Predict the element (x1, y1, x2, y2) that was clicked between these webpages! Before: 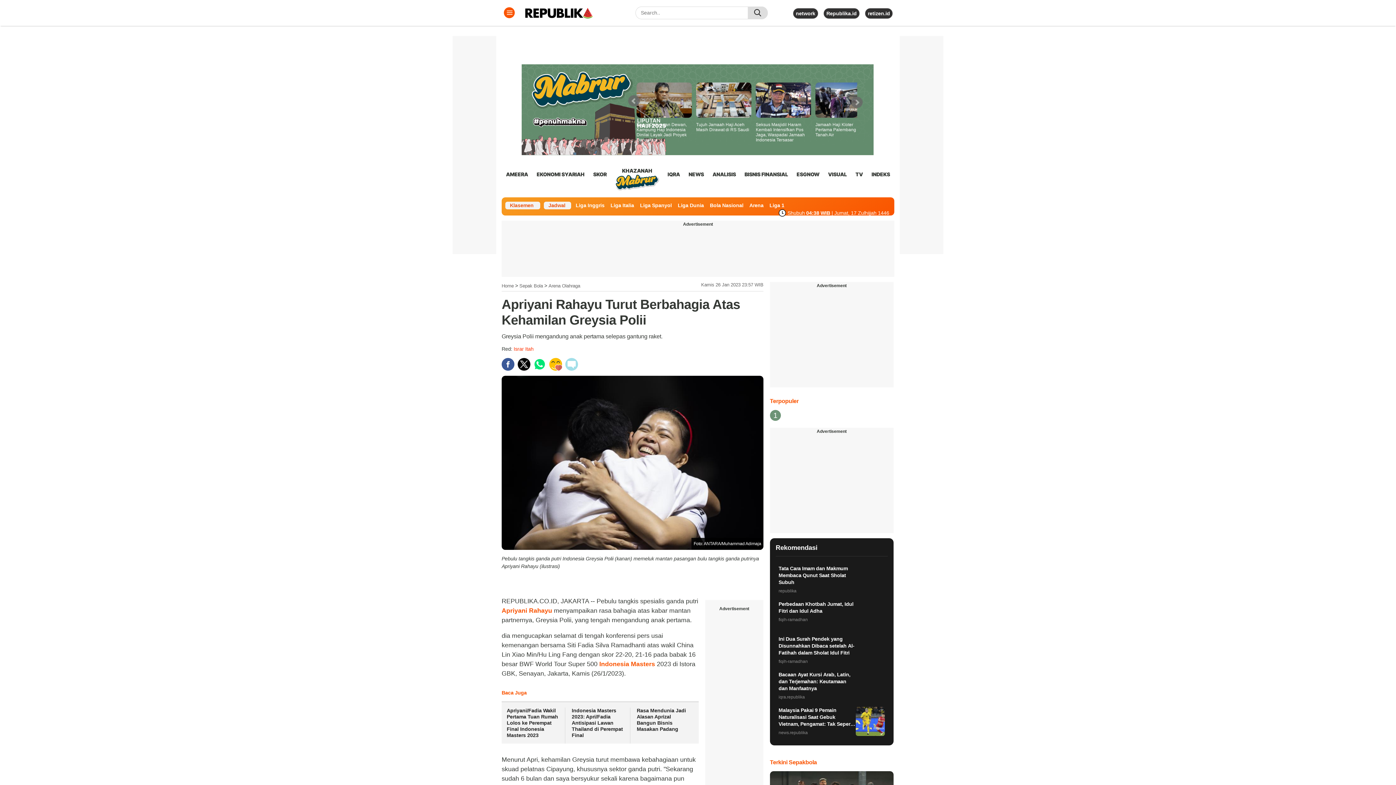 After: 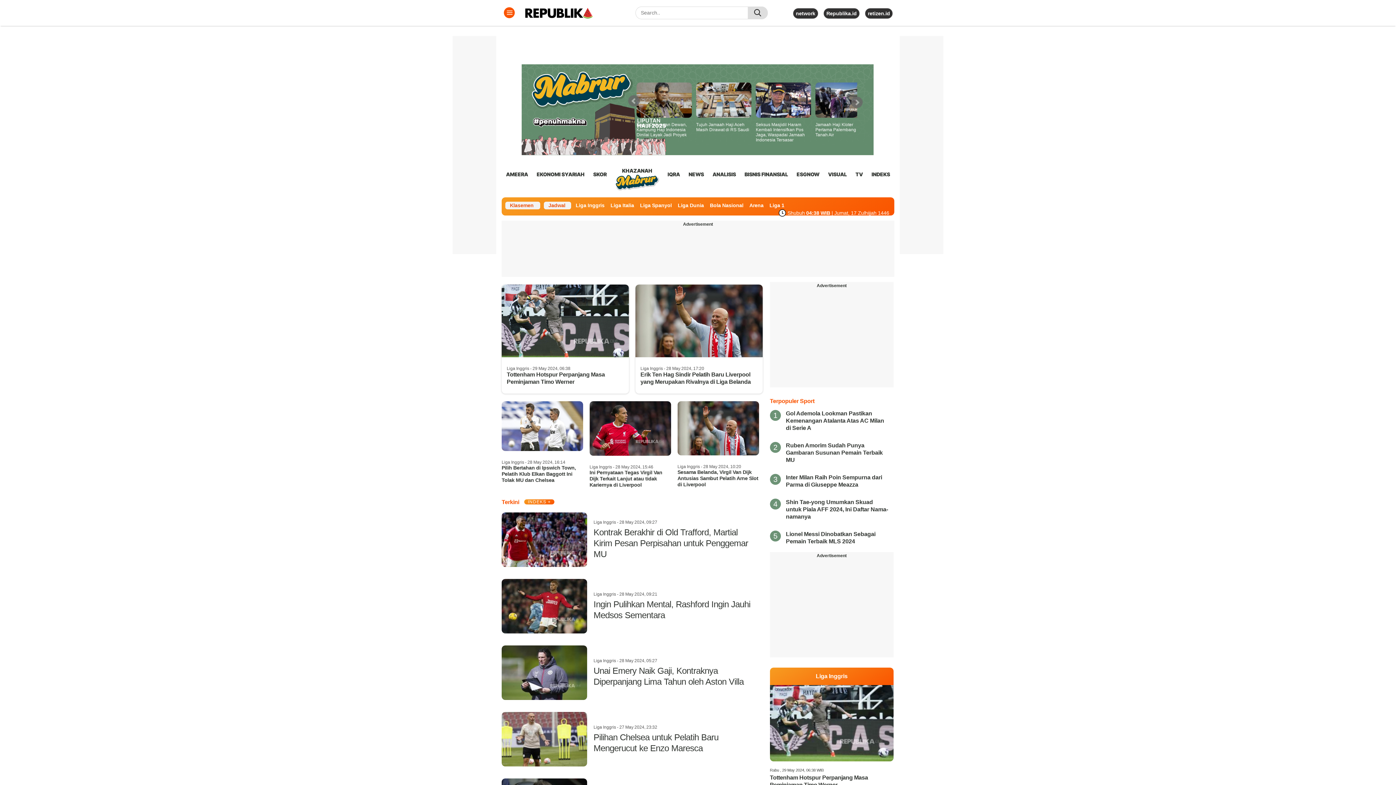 Action: label: Liga Inggris bbox: (575, 202, 604, 208)